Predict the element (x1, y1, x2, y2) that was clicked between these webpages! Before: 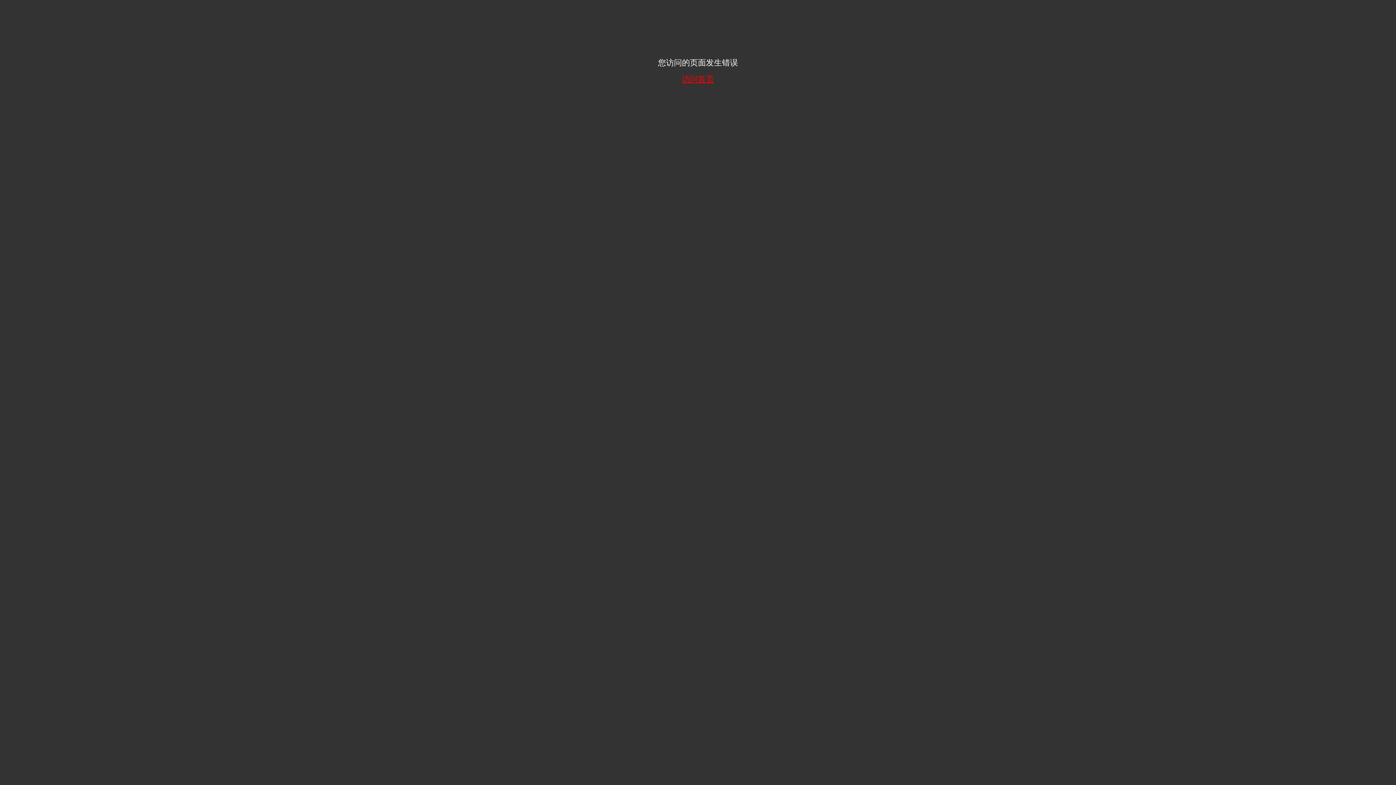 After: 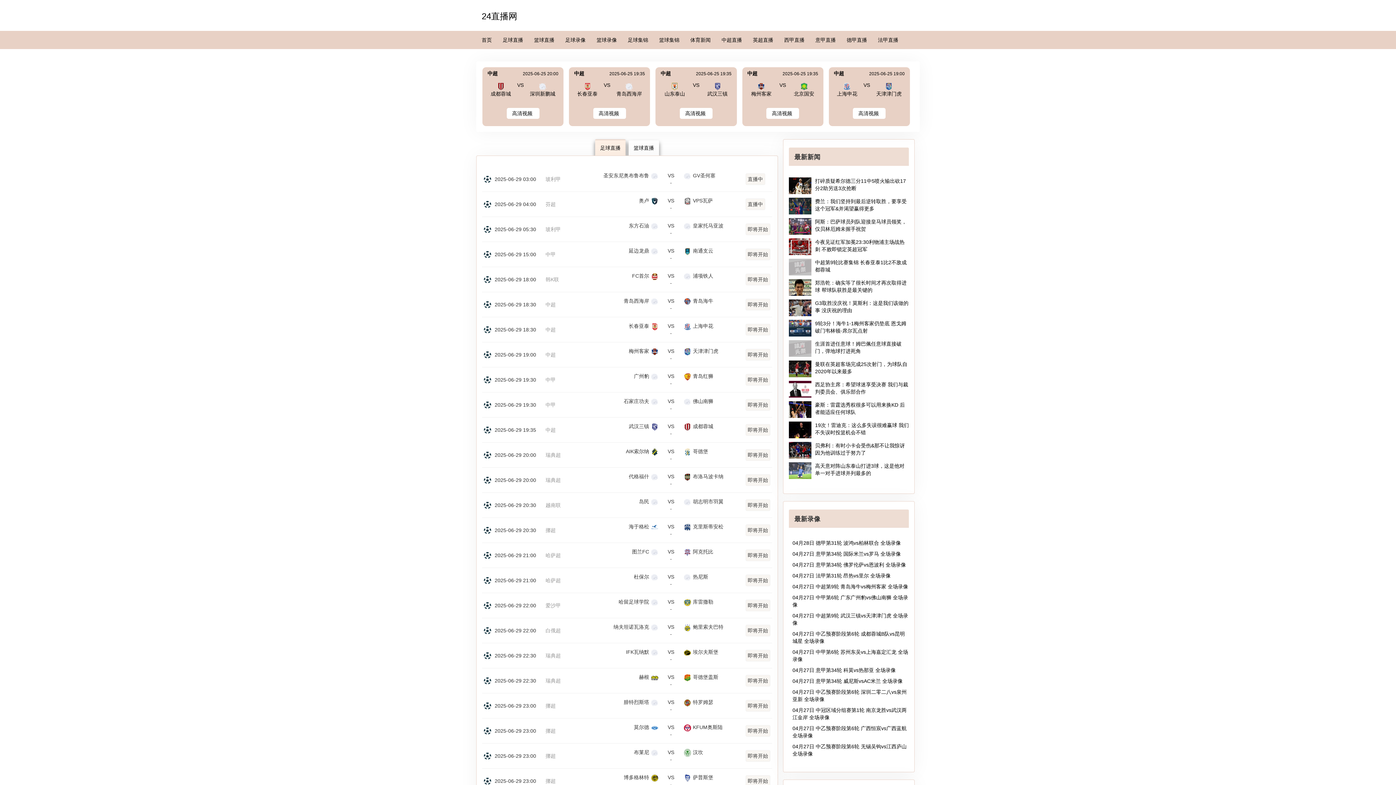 Action: bbox: (2, 68, 1393, 84) label: 访问首页